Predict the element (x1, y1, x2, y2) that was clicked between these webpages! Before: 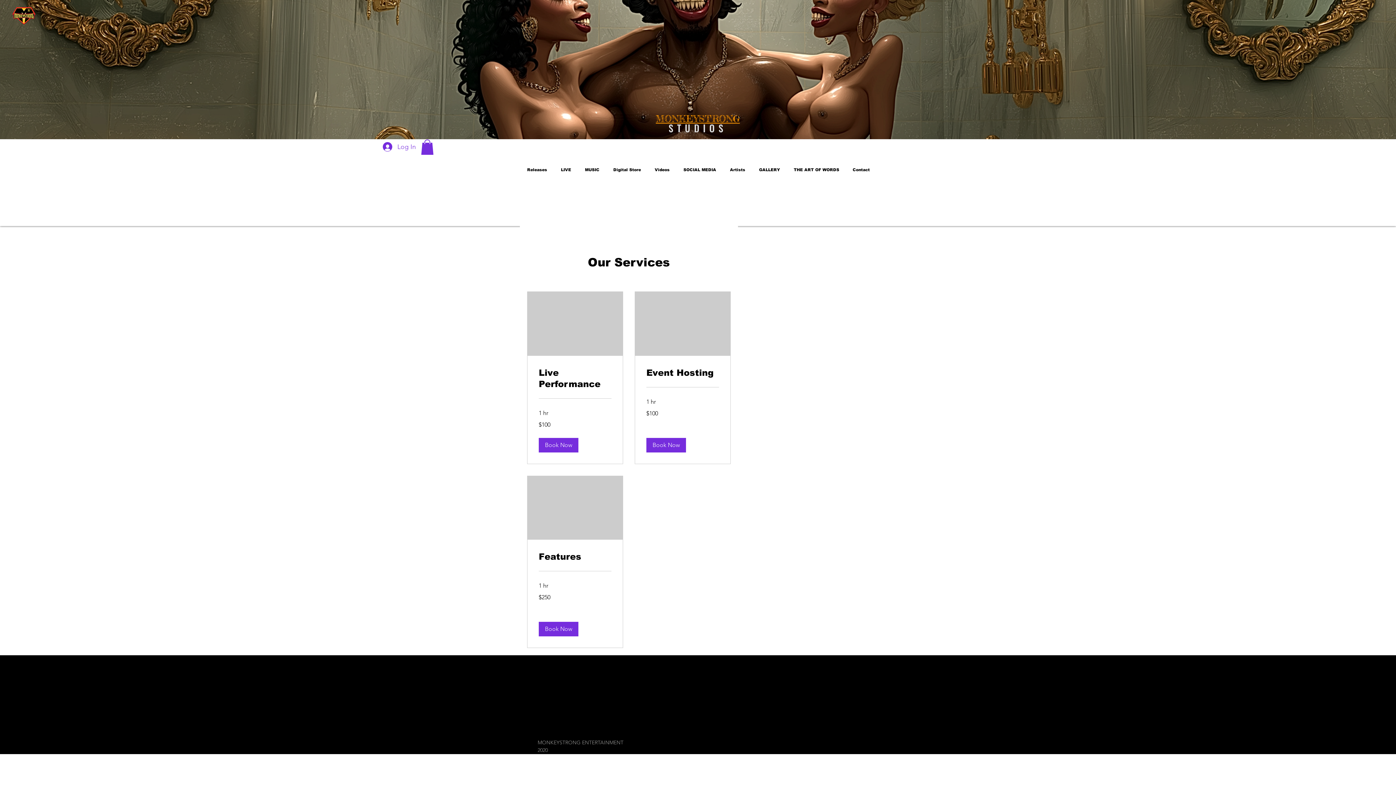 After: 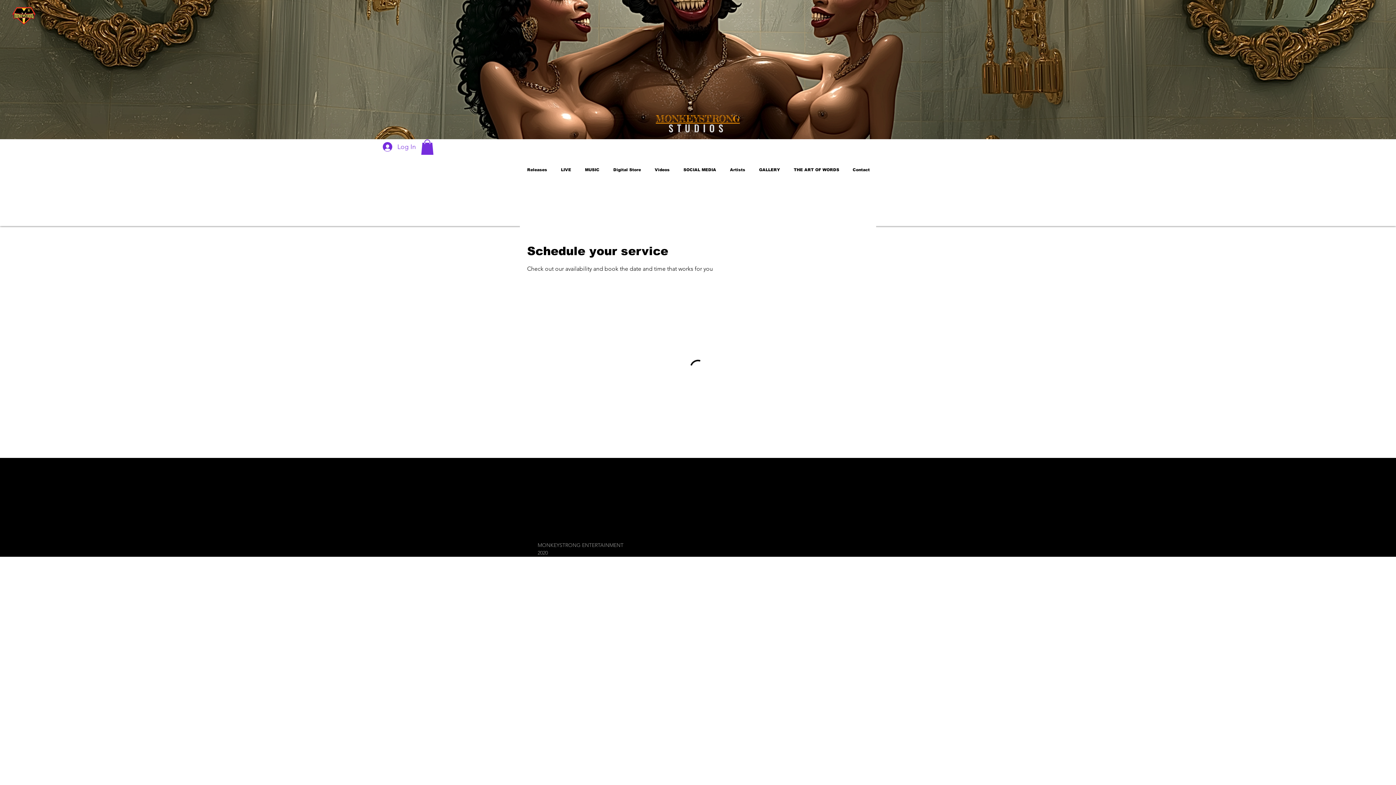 Action: label: Book Now bbox: (646, 438, 686, 452)